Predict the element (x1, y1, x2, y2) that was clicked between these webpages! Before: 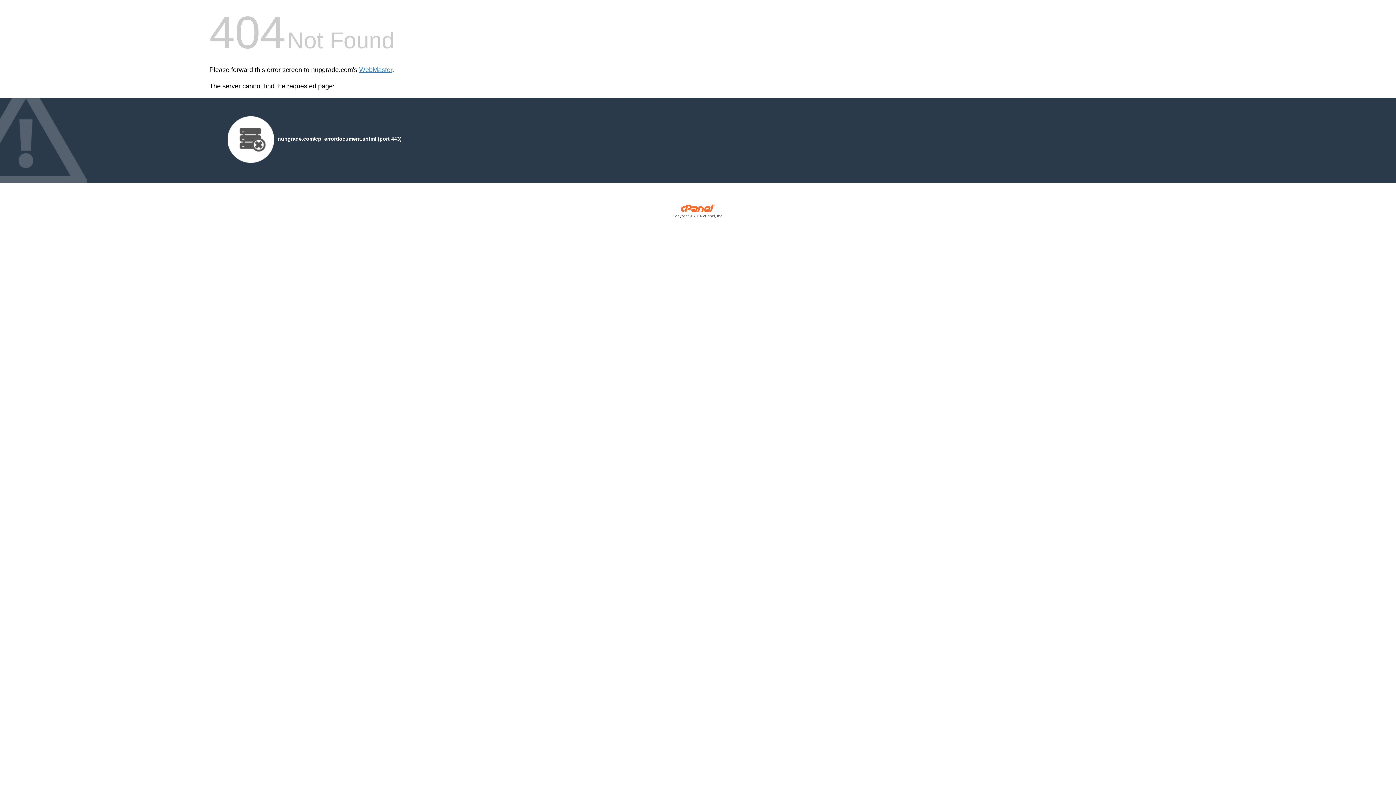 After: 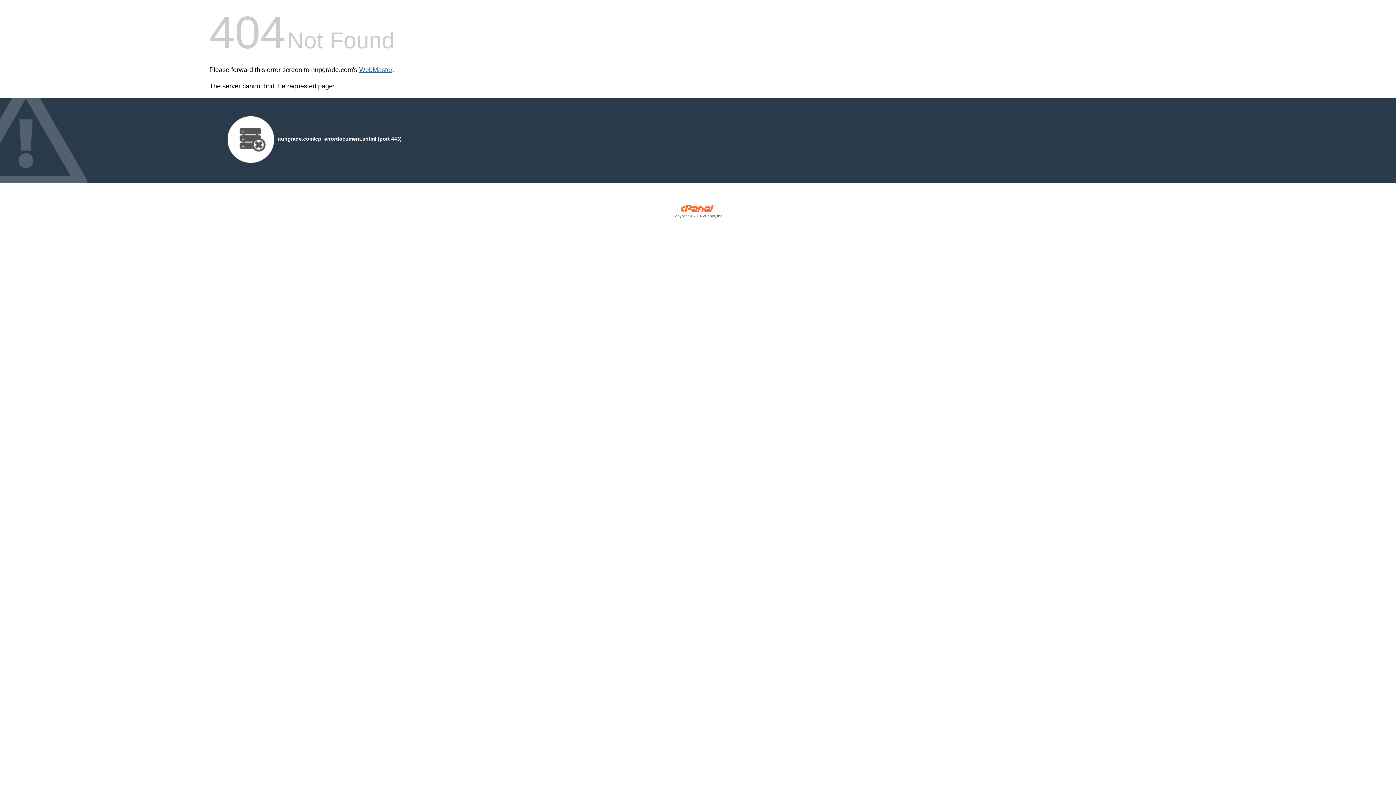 Action: label: WebMaster bbox: (359, 66, 392, 73)